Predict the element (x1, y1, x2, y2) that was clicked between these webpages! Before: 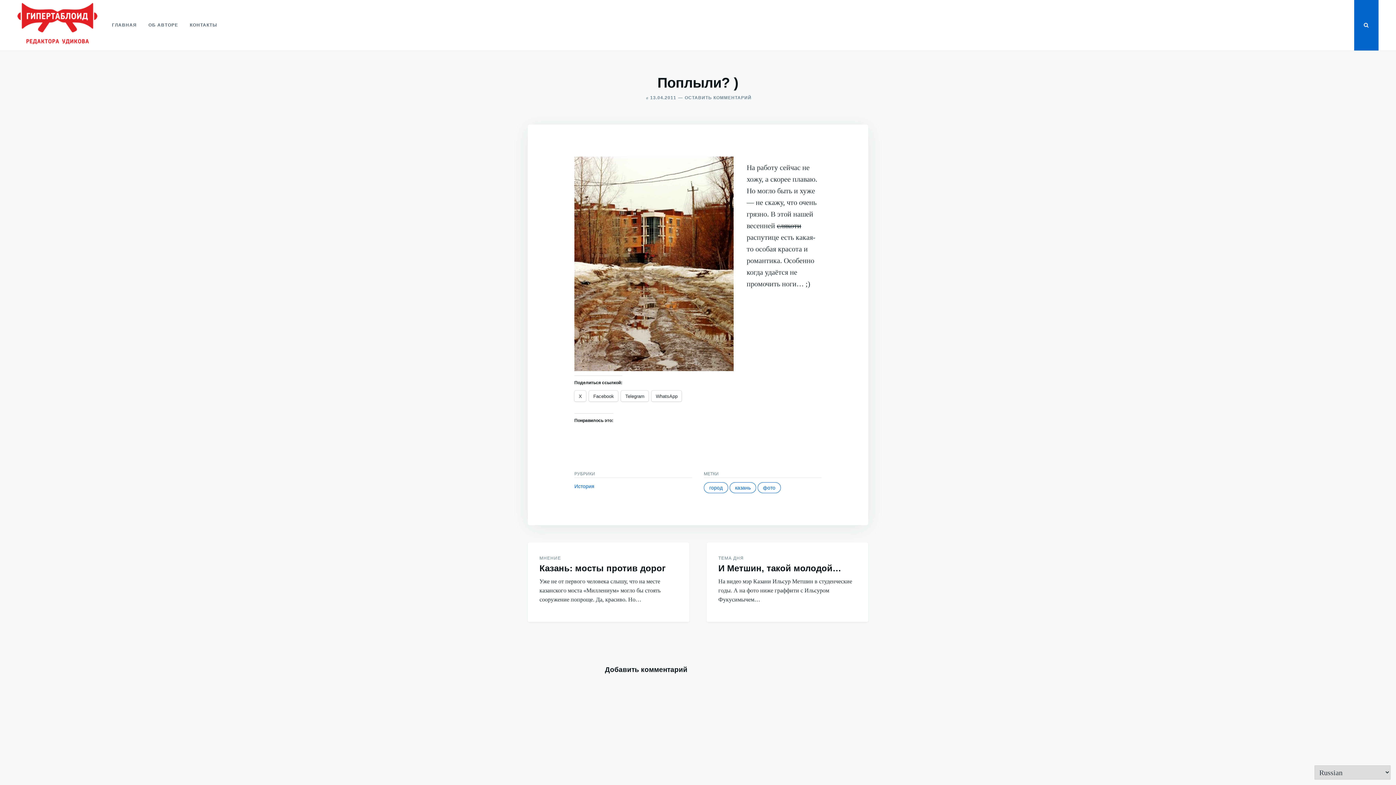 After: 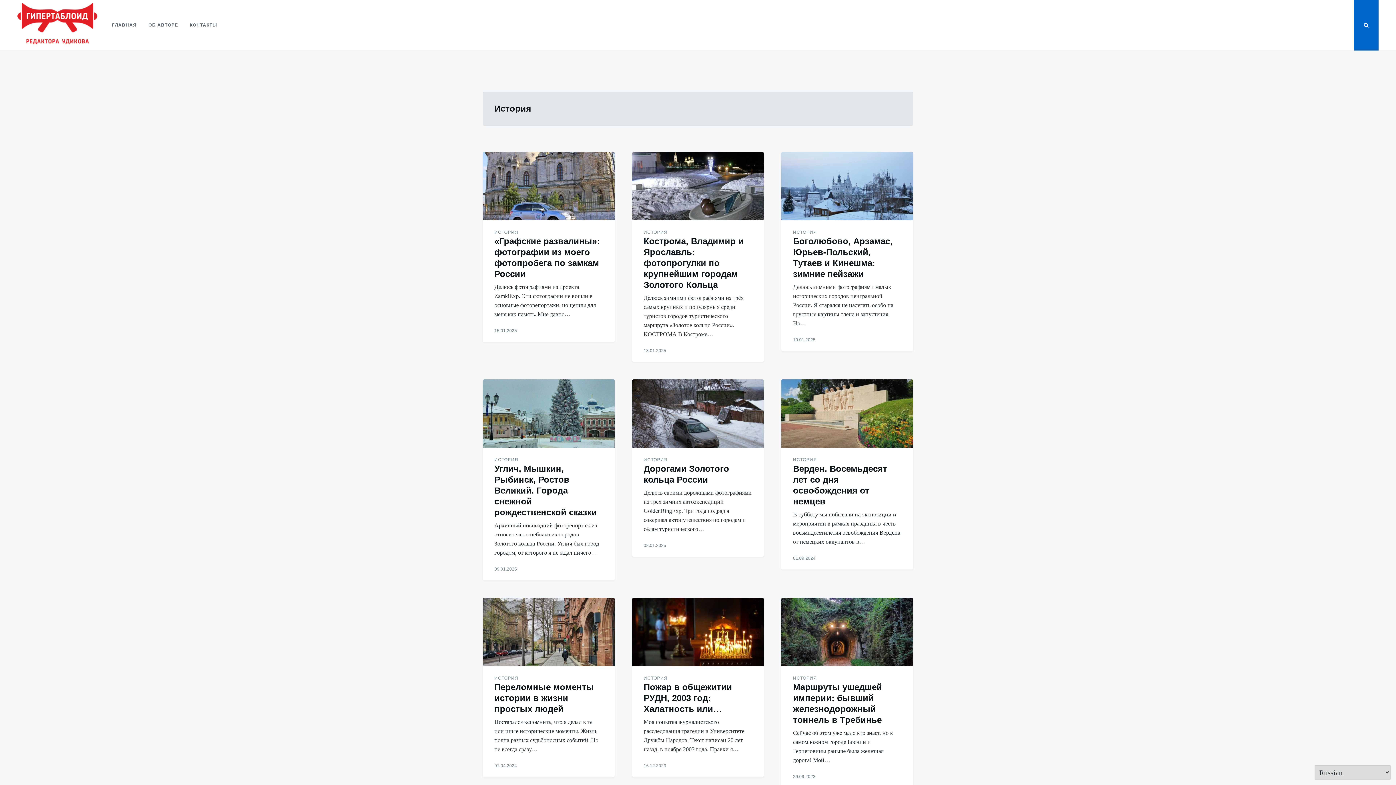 Action: label: История bbox: (574, 483, 594, 489)